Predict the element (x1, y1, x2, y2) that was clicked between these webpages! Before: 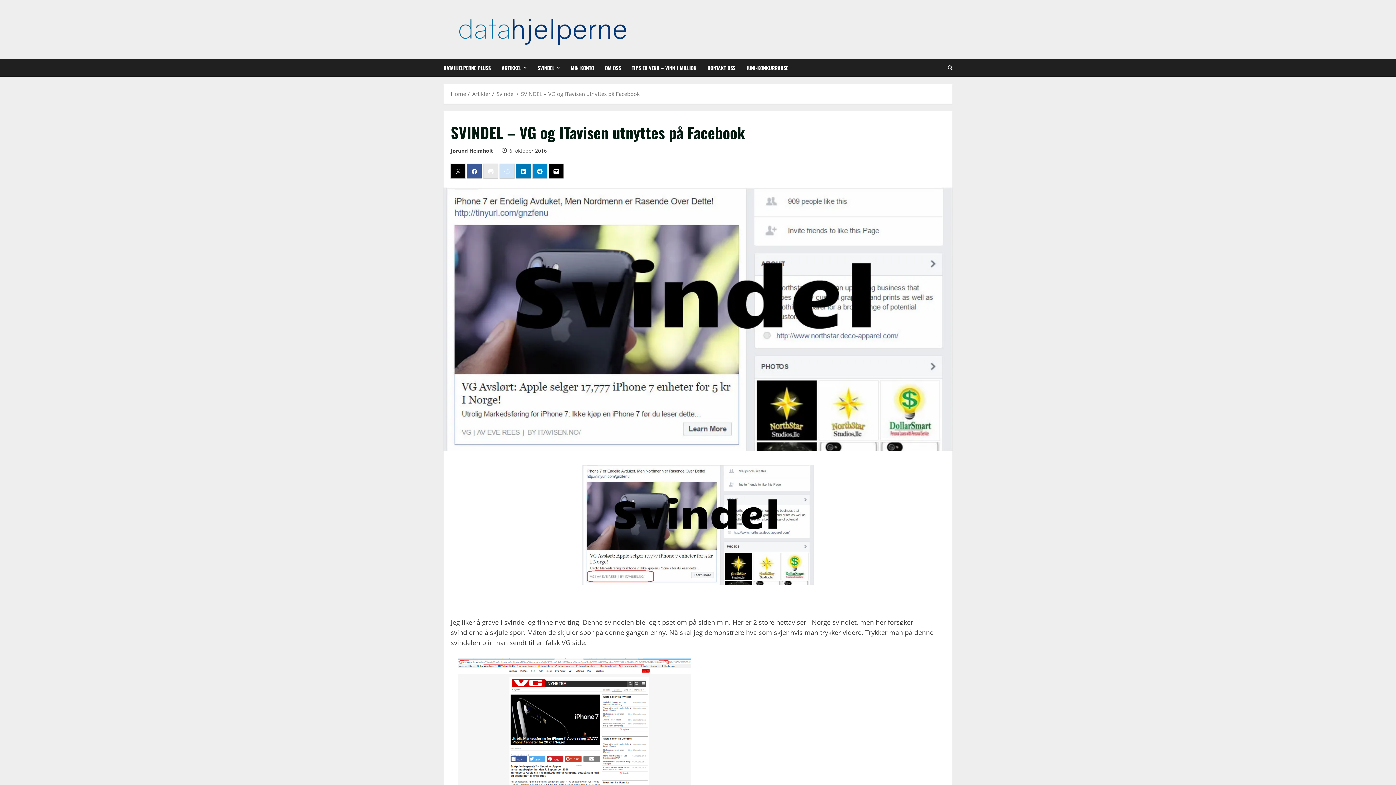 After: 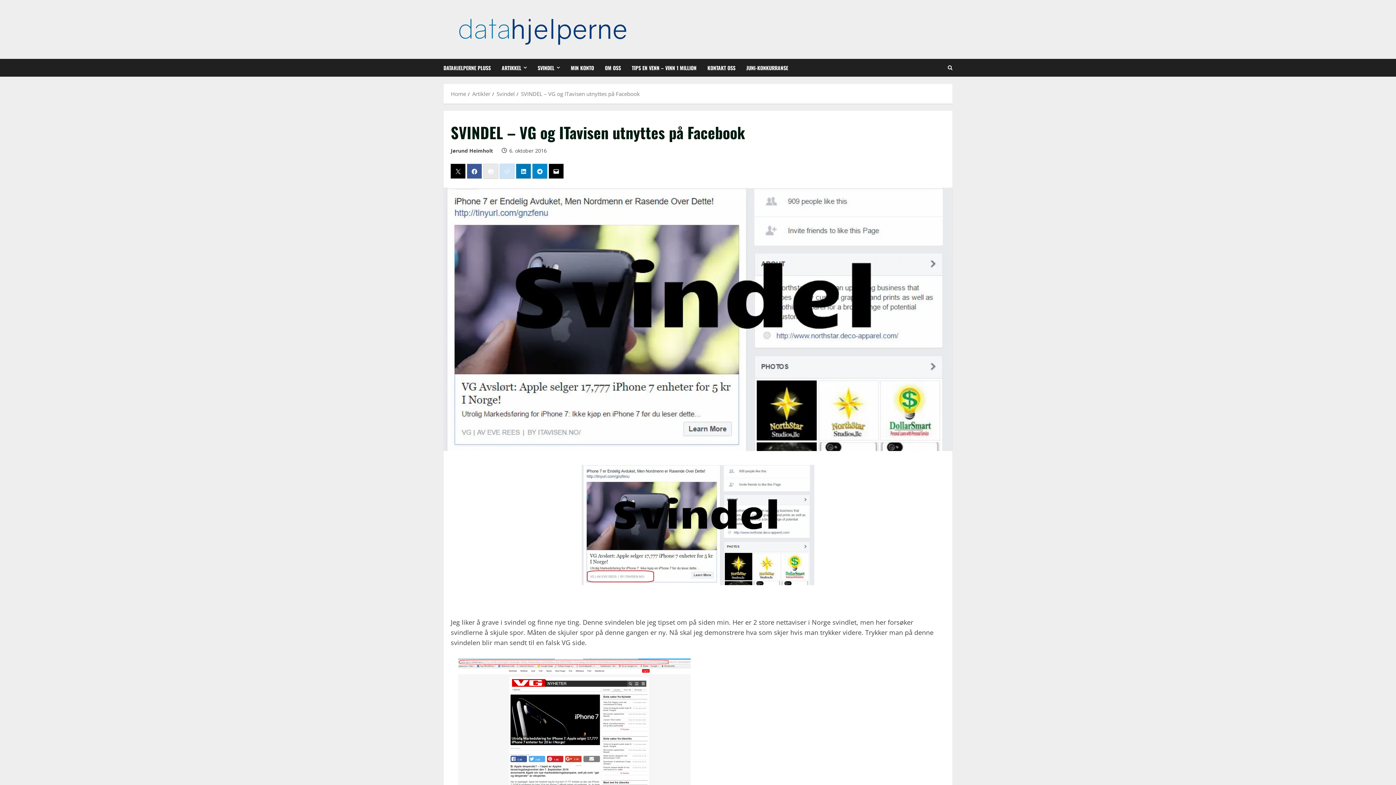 Action: bbox: (532, 164, 547, 178)